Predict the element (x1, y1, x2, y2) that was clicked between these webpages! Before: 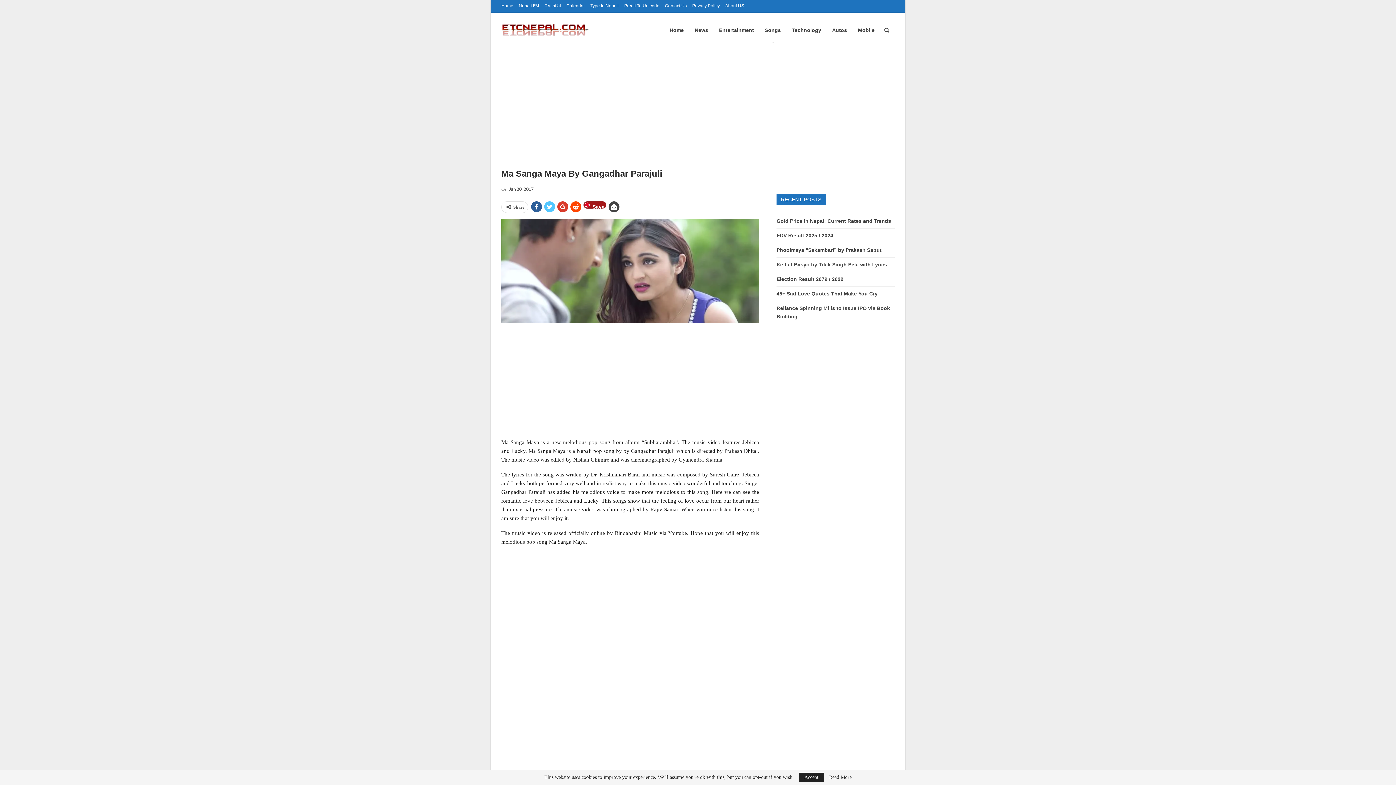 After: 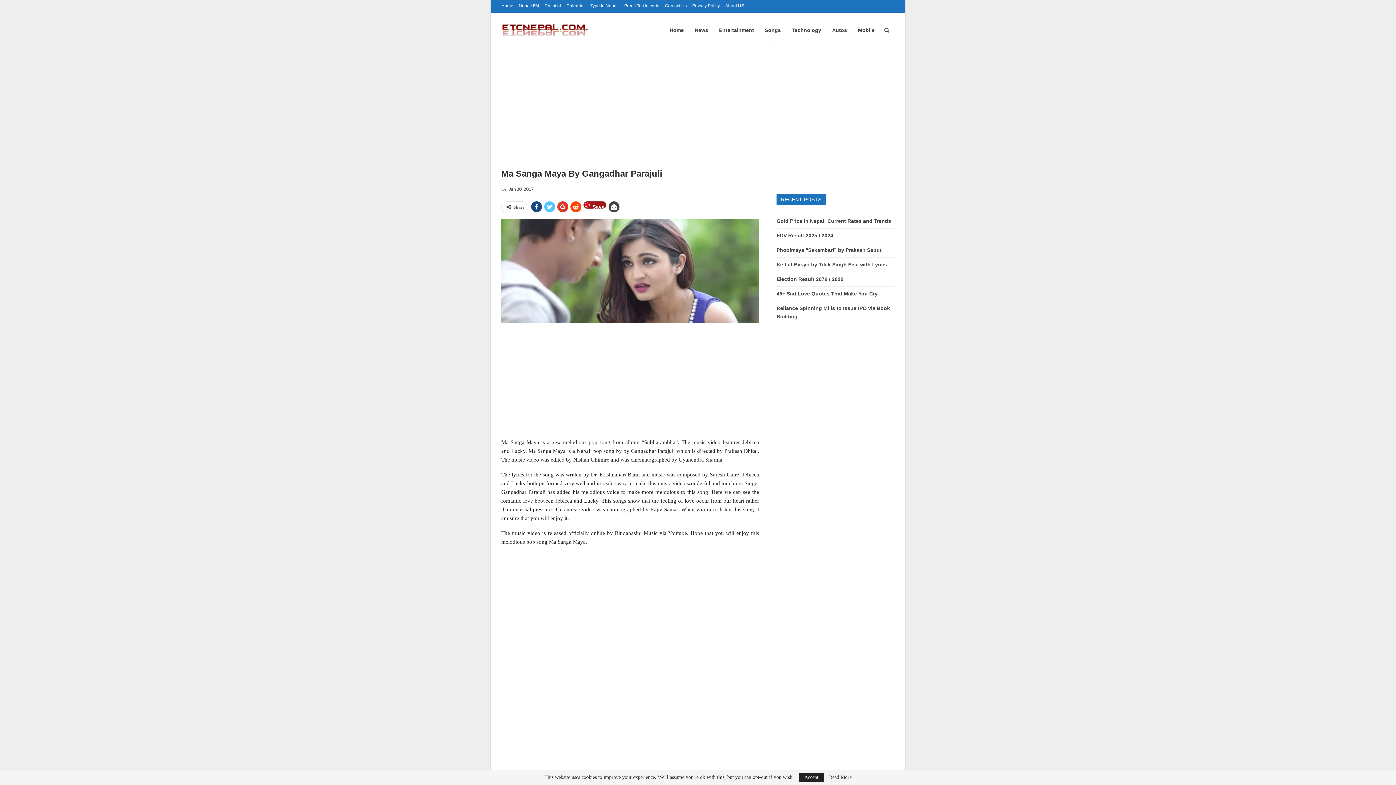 Action: bbox: (531, 201, 542, 212)